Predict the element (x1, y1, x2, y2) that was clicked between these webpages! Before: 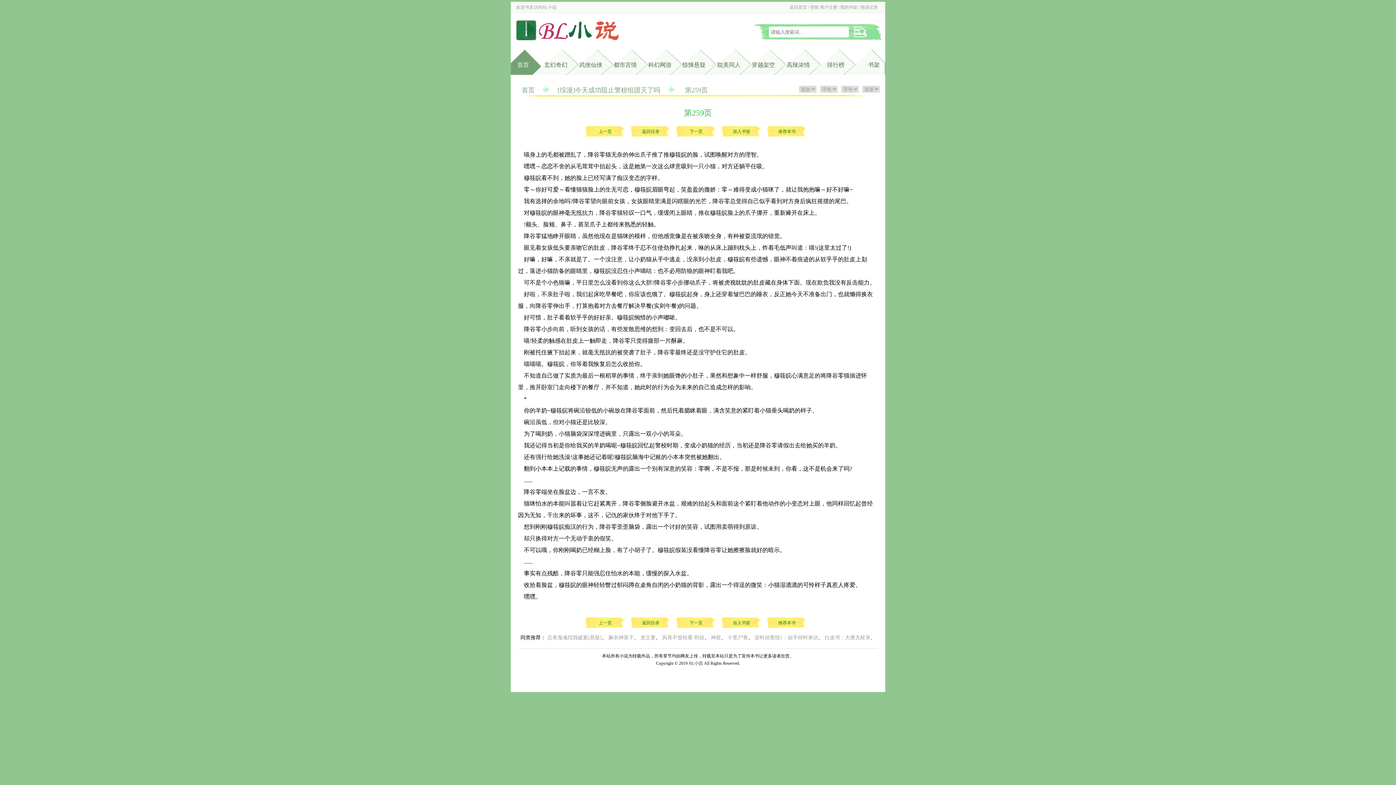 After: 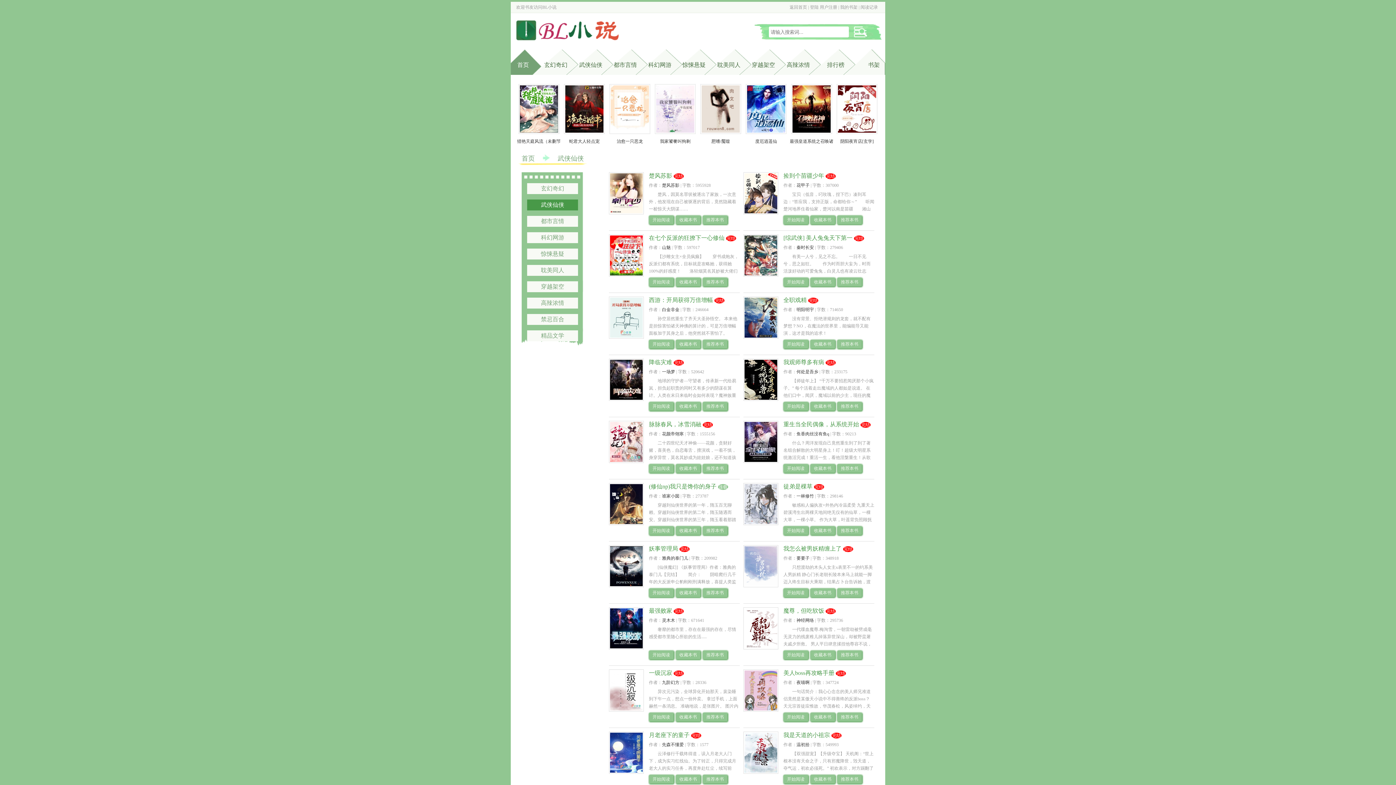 Action: bbox: (579, 61, 613, 68) label: 武侠仙侠